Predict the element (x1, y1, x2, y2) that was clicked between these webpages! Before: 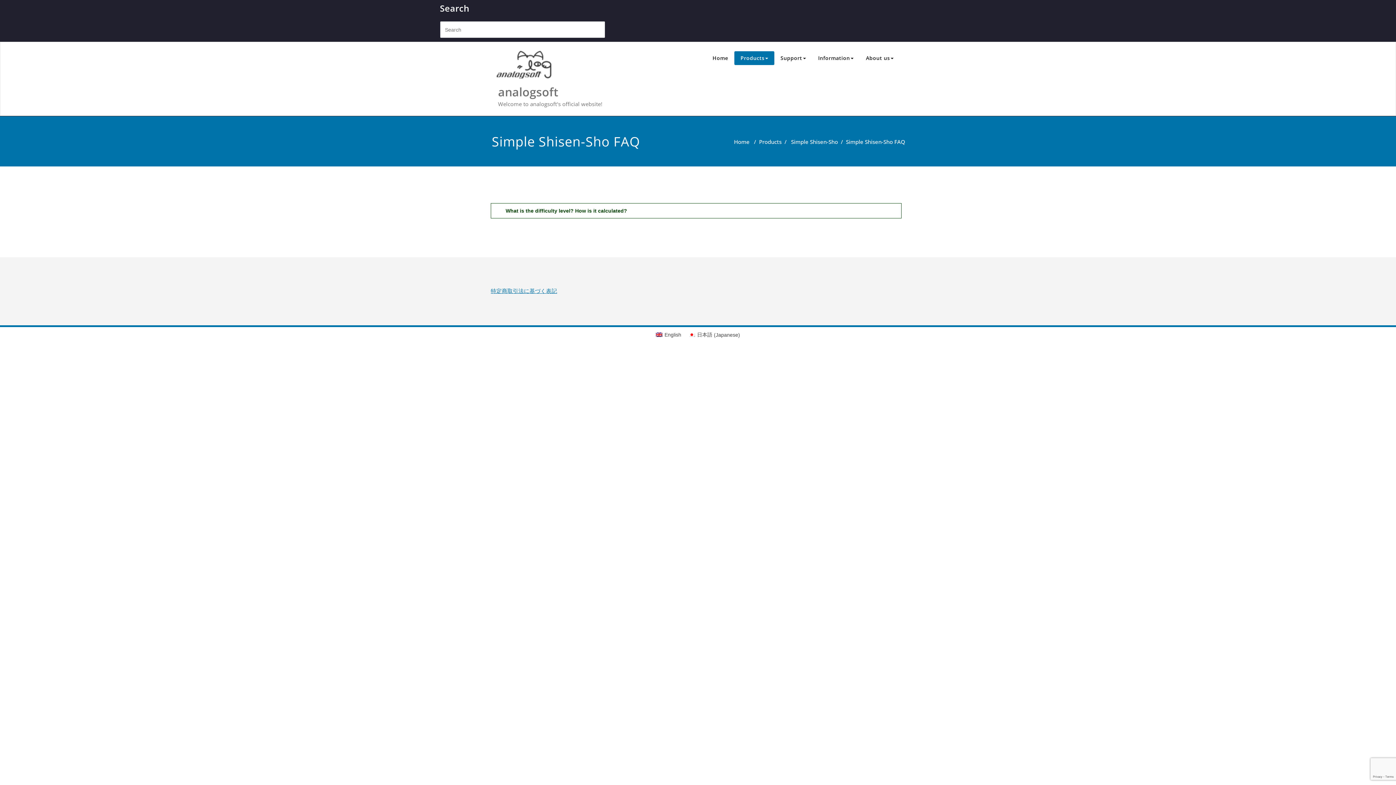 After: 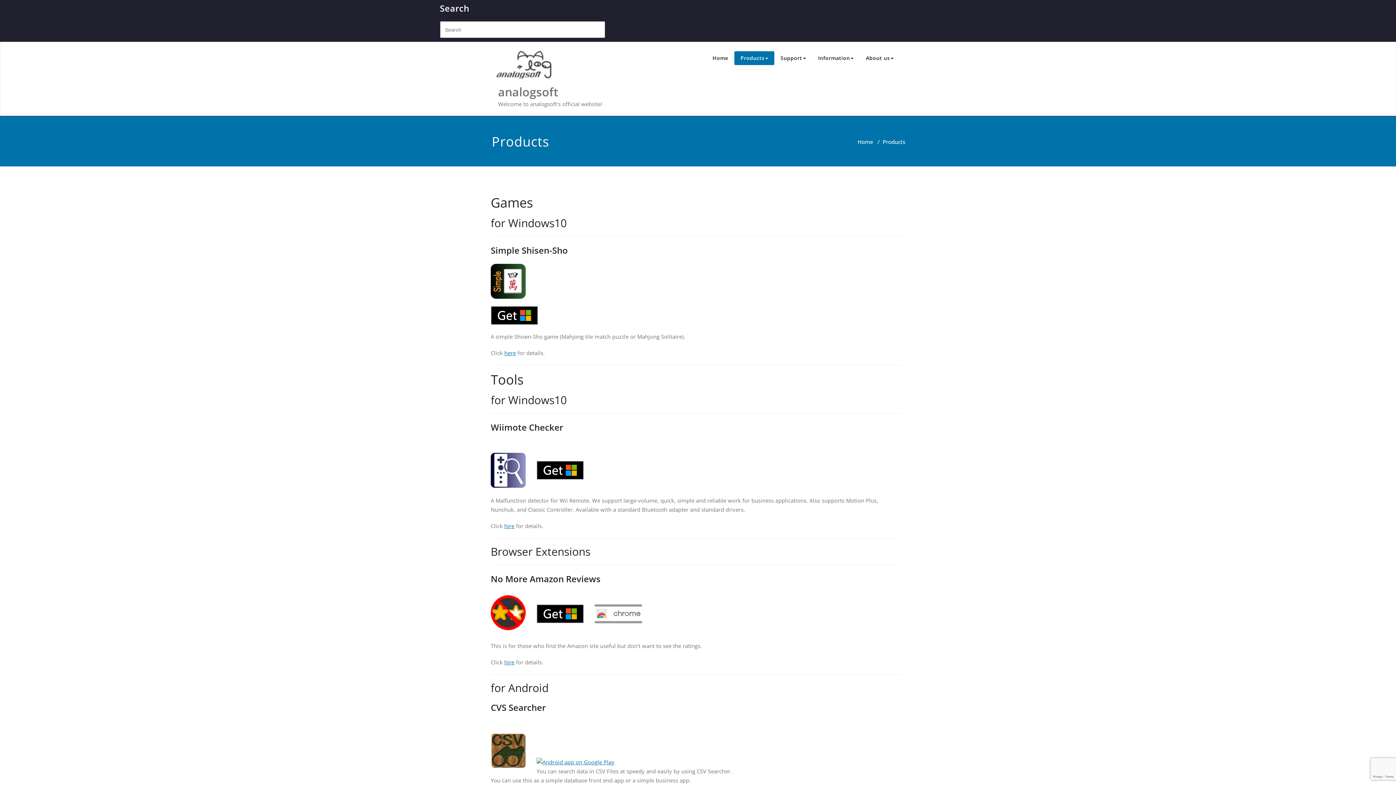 Action: label: Products bbox: (734, 51, 774, 65)